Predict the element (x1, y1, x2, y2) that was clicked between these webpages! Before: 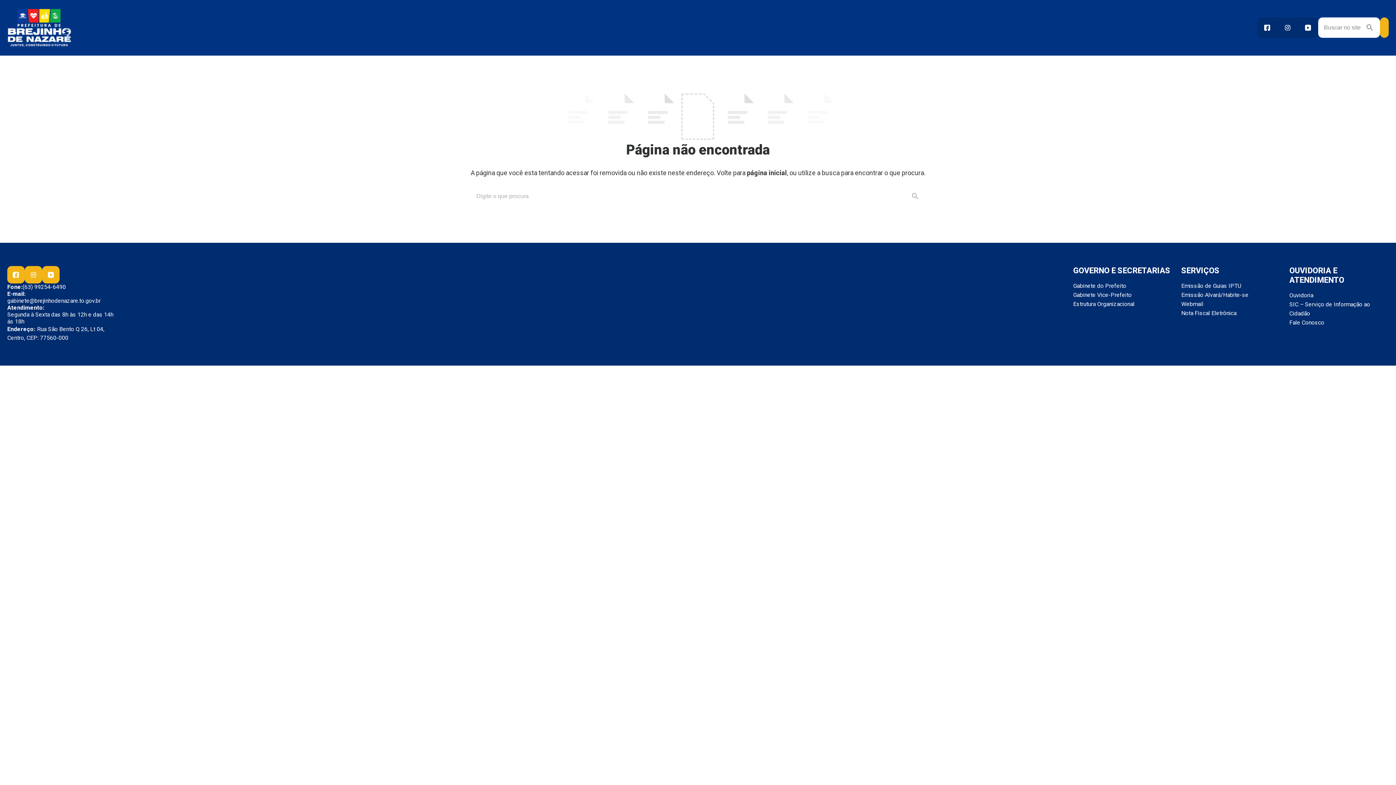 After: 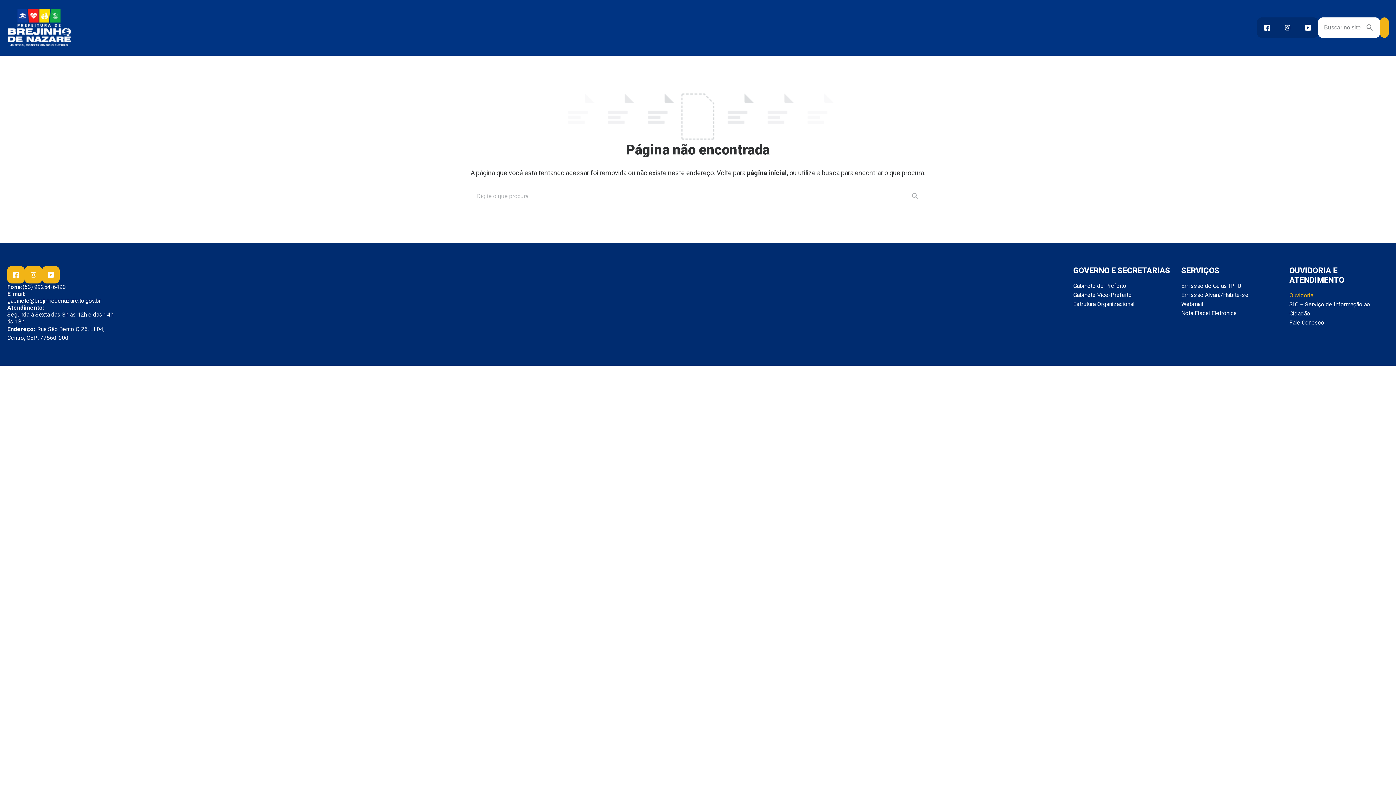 Action: label: Ouvidoria bbox: (1289, 291, 1313, 298)